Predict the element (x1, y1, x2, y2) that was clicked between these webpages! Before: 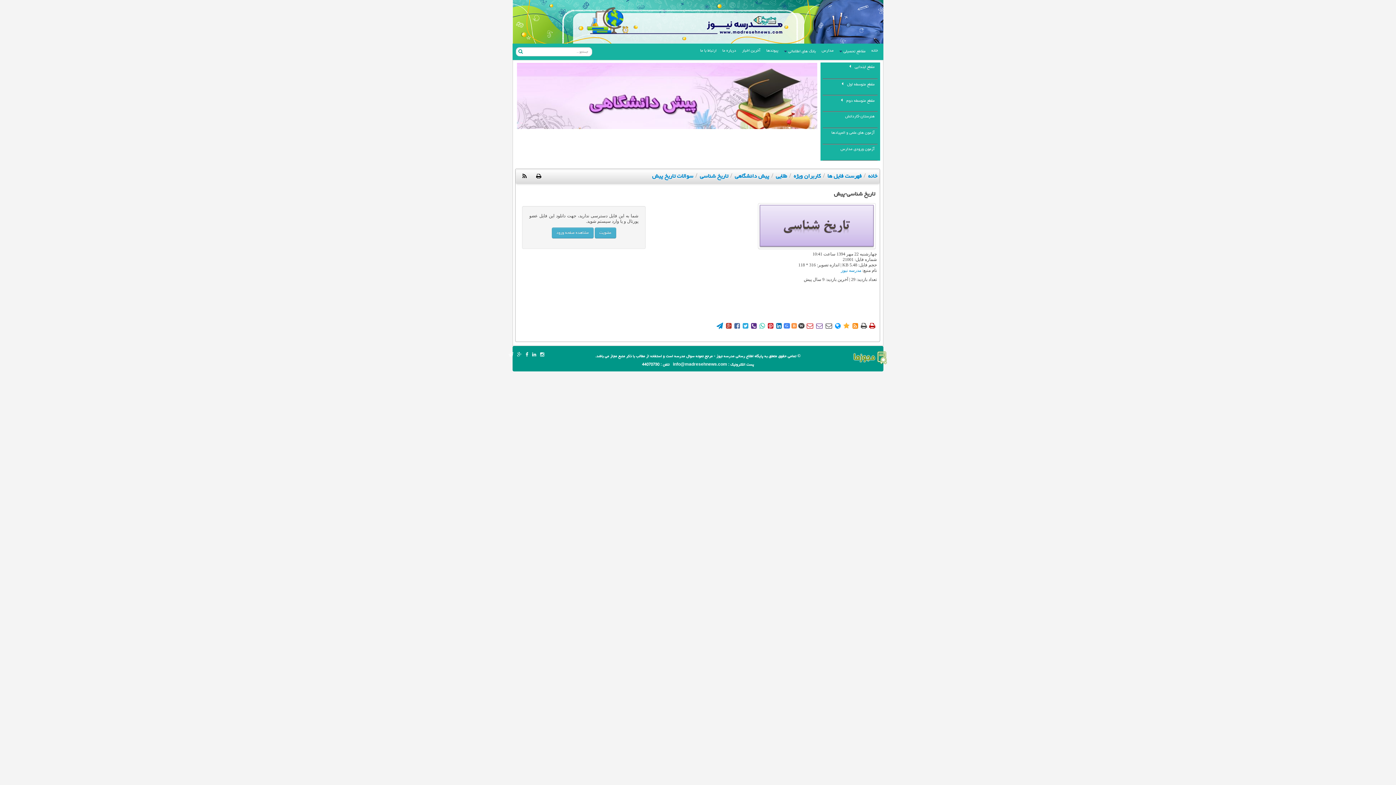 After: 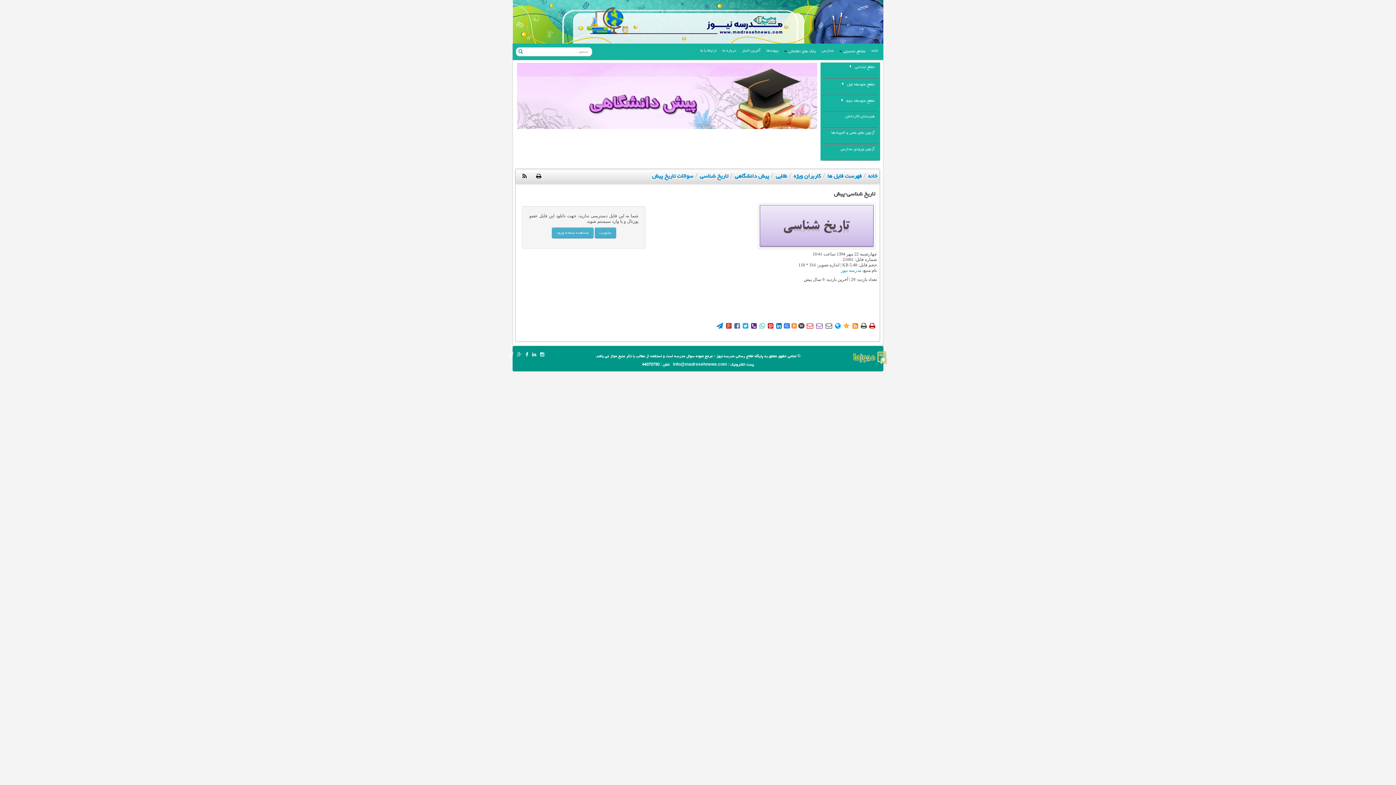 Action: label: درباره ما bbox: (721, 44, 737, 53)